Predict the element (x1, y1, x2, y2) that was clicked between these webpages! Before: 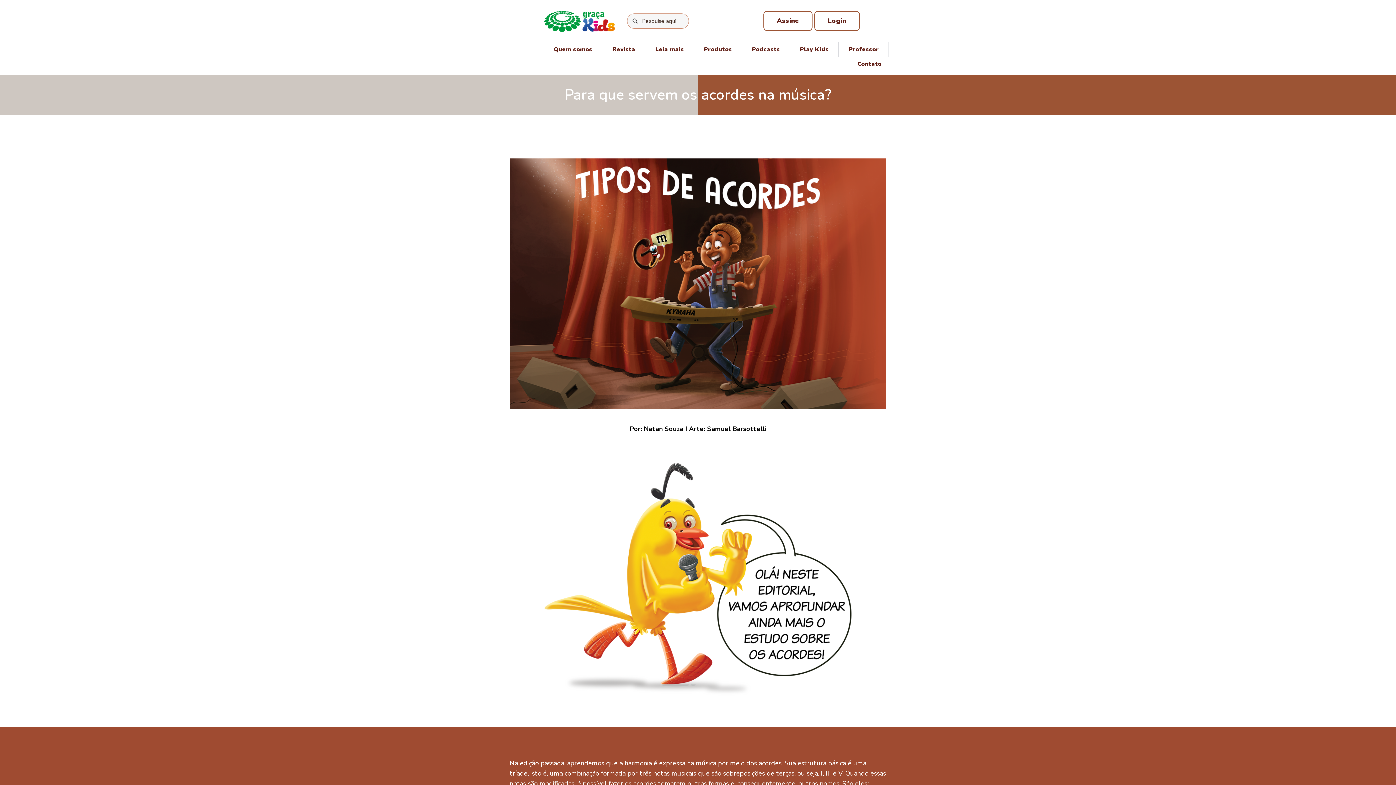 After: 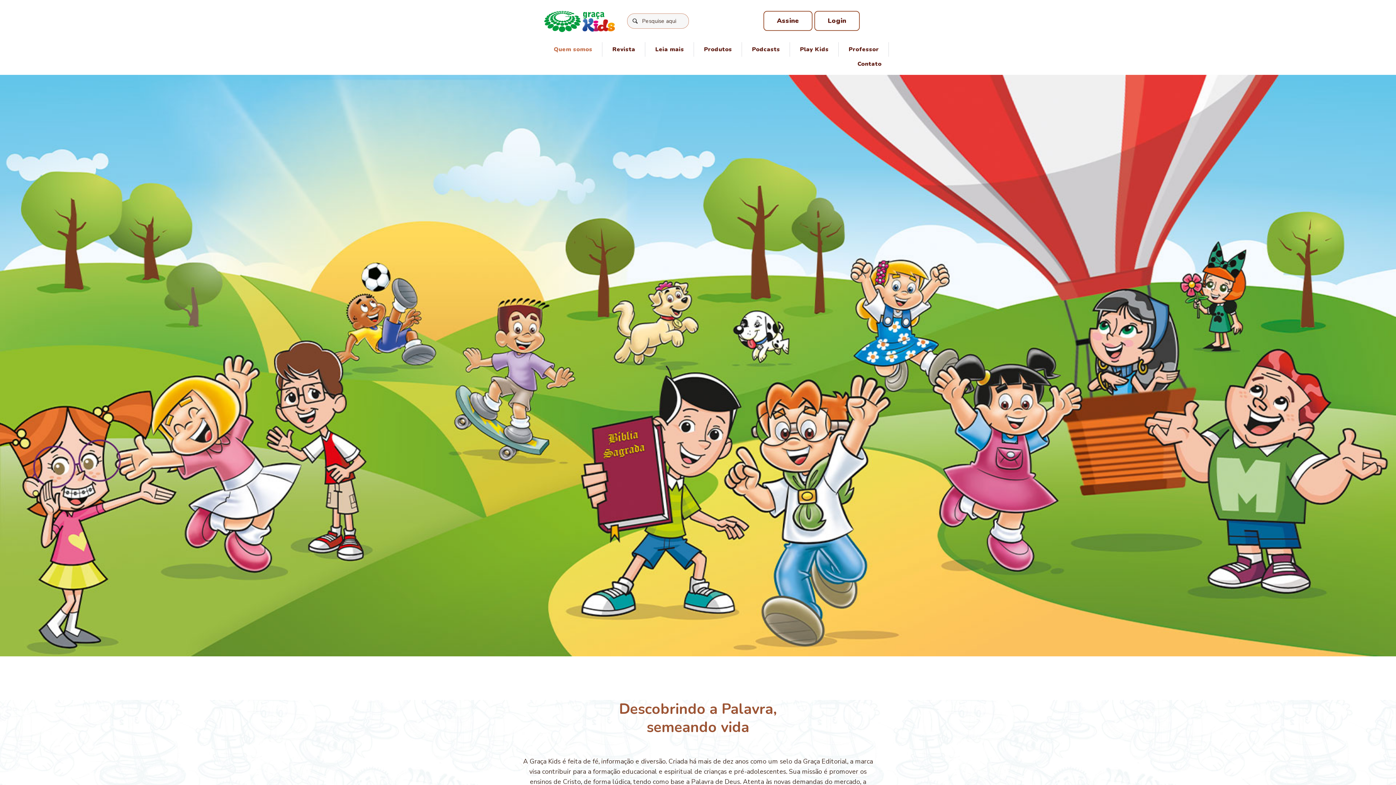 Action: label: Quem somos bbox: (546, 42, 599, 56)